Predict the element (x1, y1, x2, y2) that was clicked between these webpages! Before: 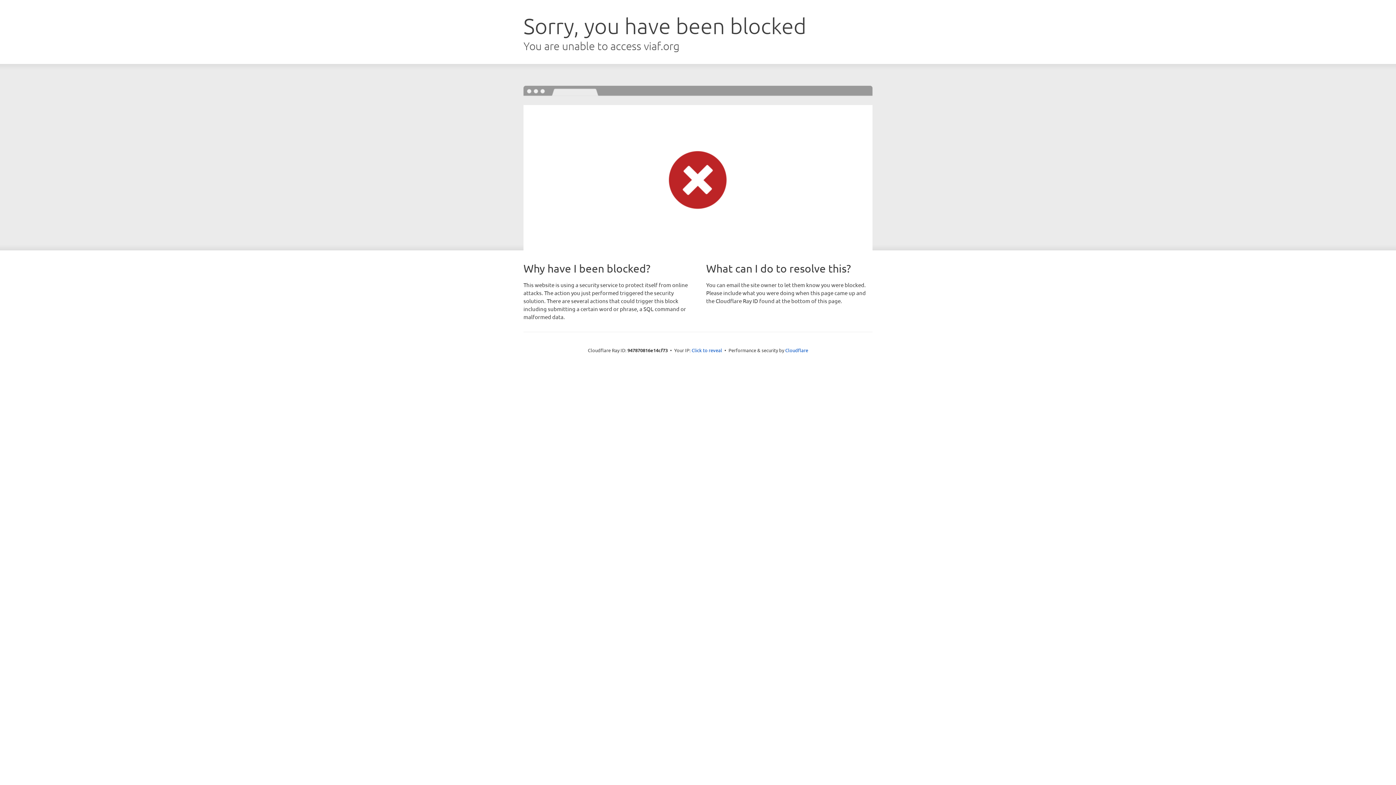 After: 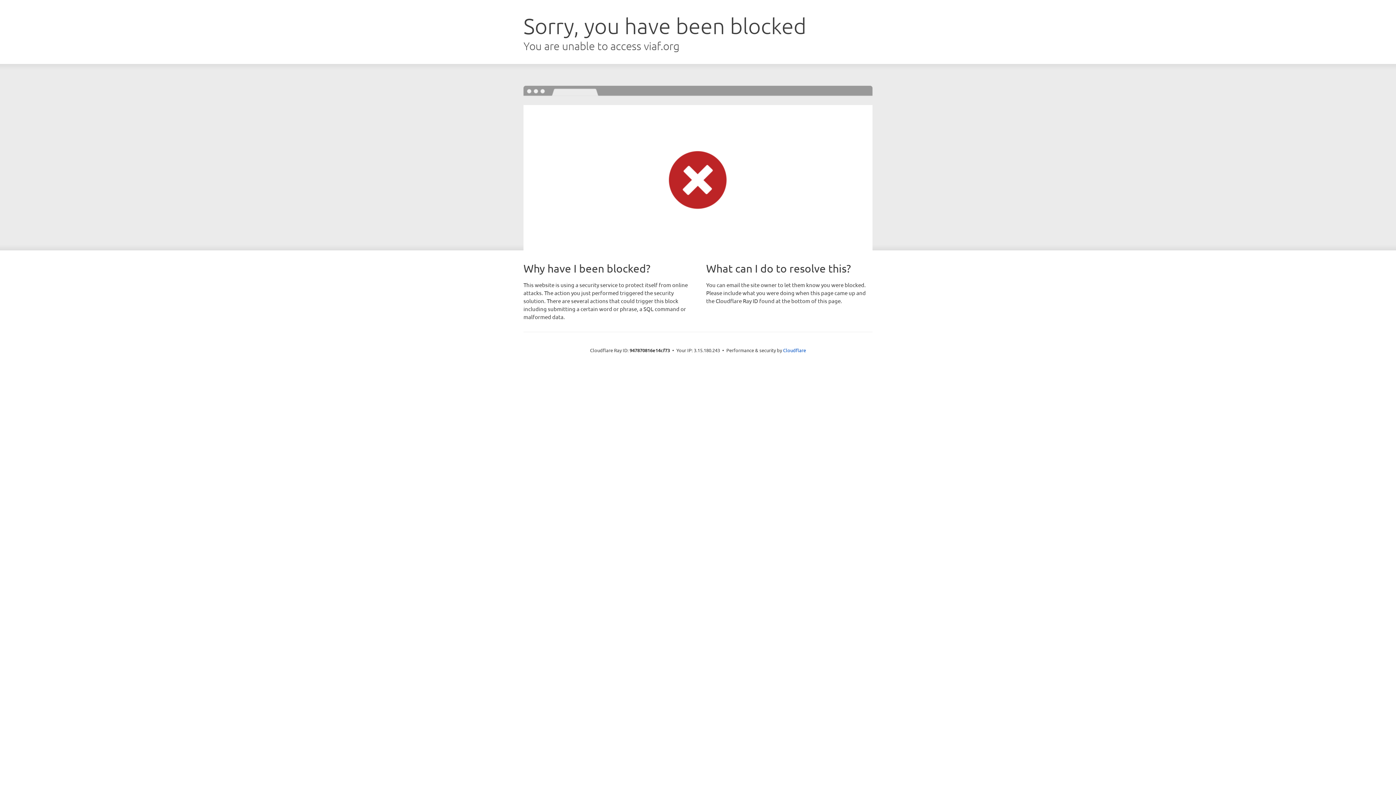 Action: bbox: (691, 346, 722, 353) label: Click to reveal